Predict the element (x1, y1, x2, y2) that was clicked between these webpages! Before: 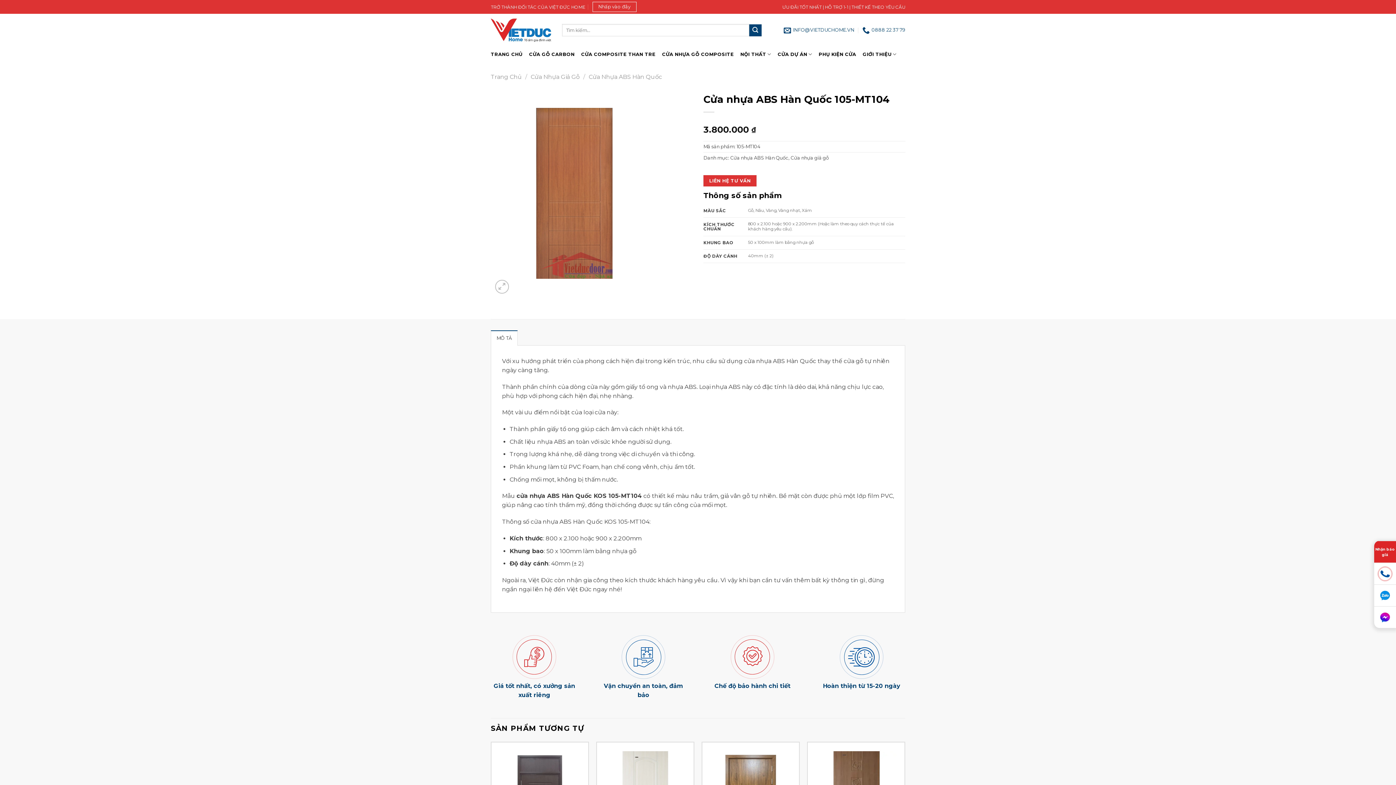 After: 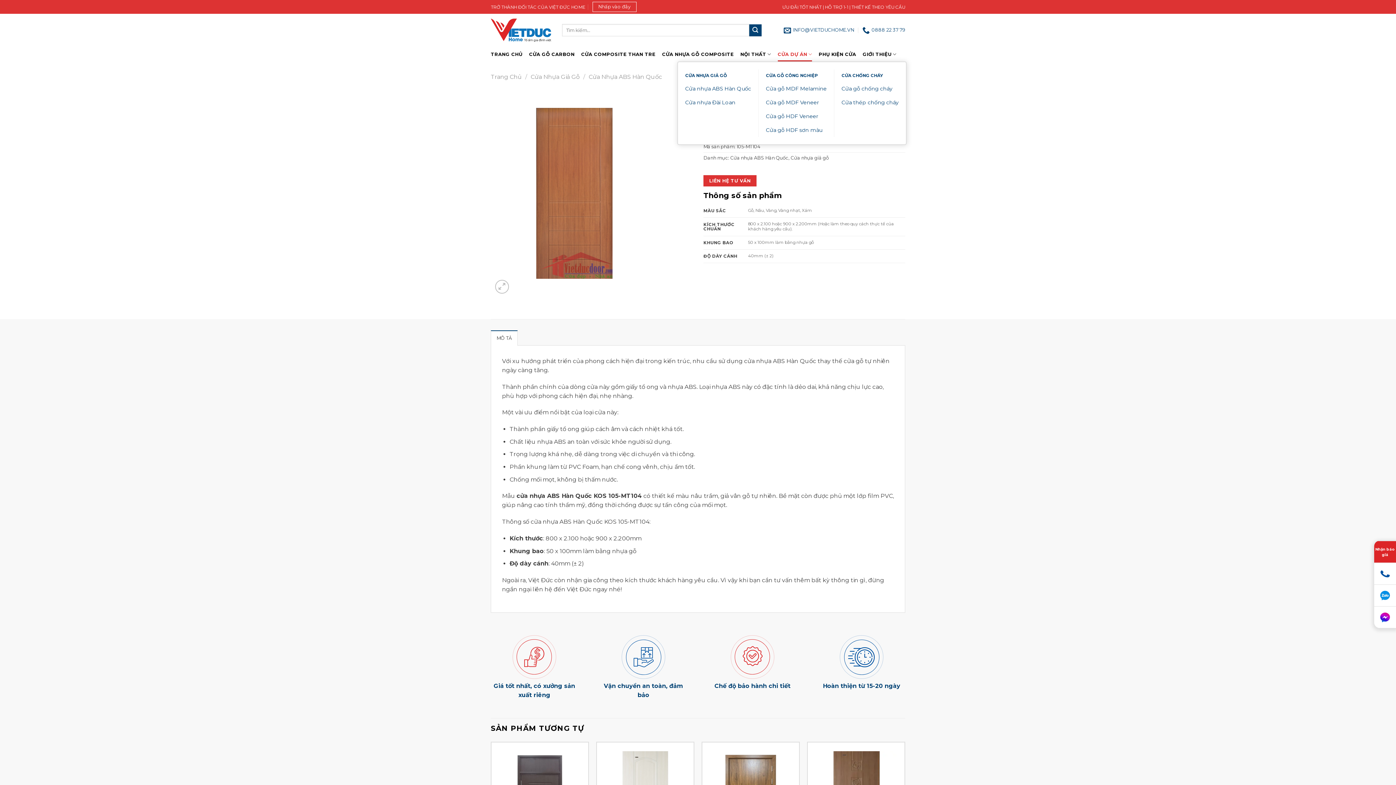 Action: bbox: (777, 47, 812, 61) label: CỬA DỰ ÁN